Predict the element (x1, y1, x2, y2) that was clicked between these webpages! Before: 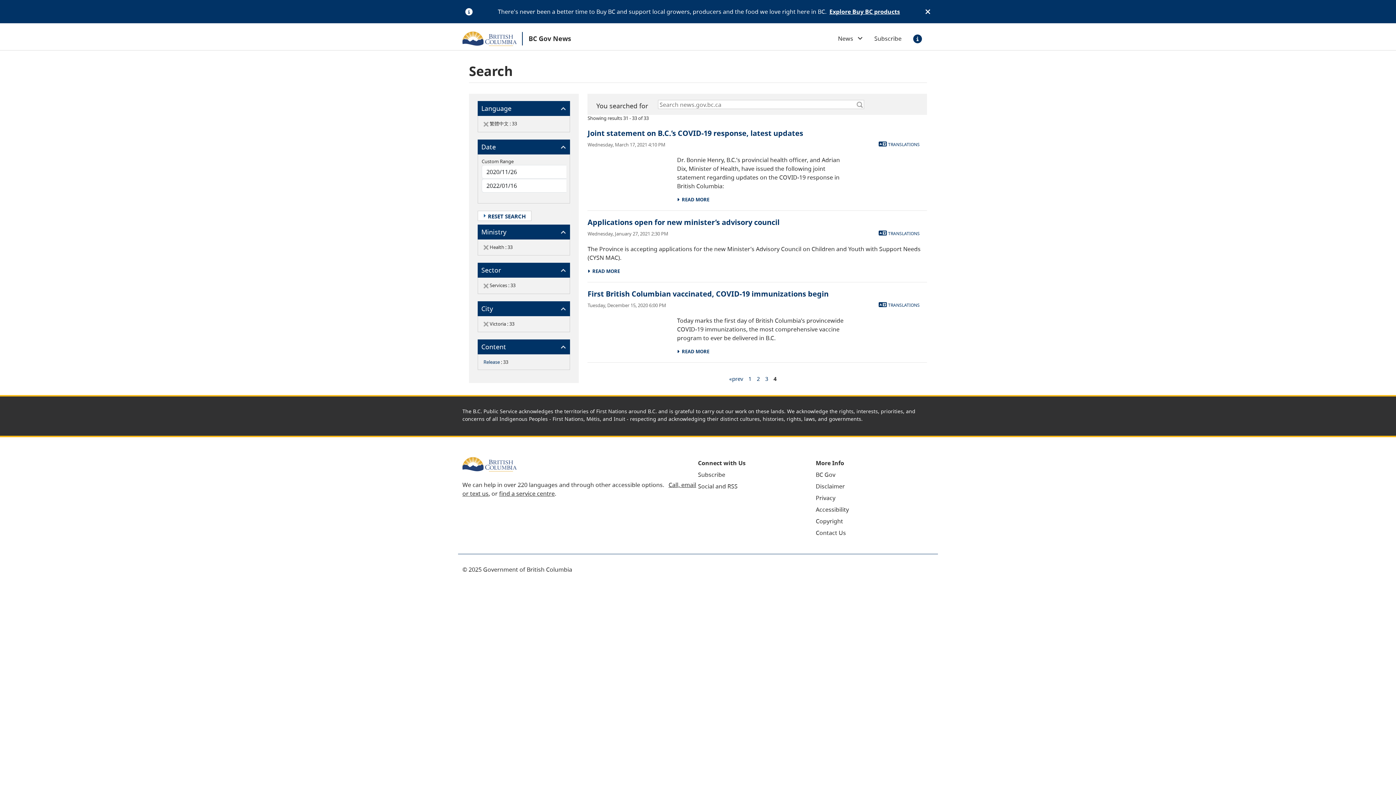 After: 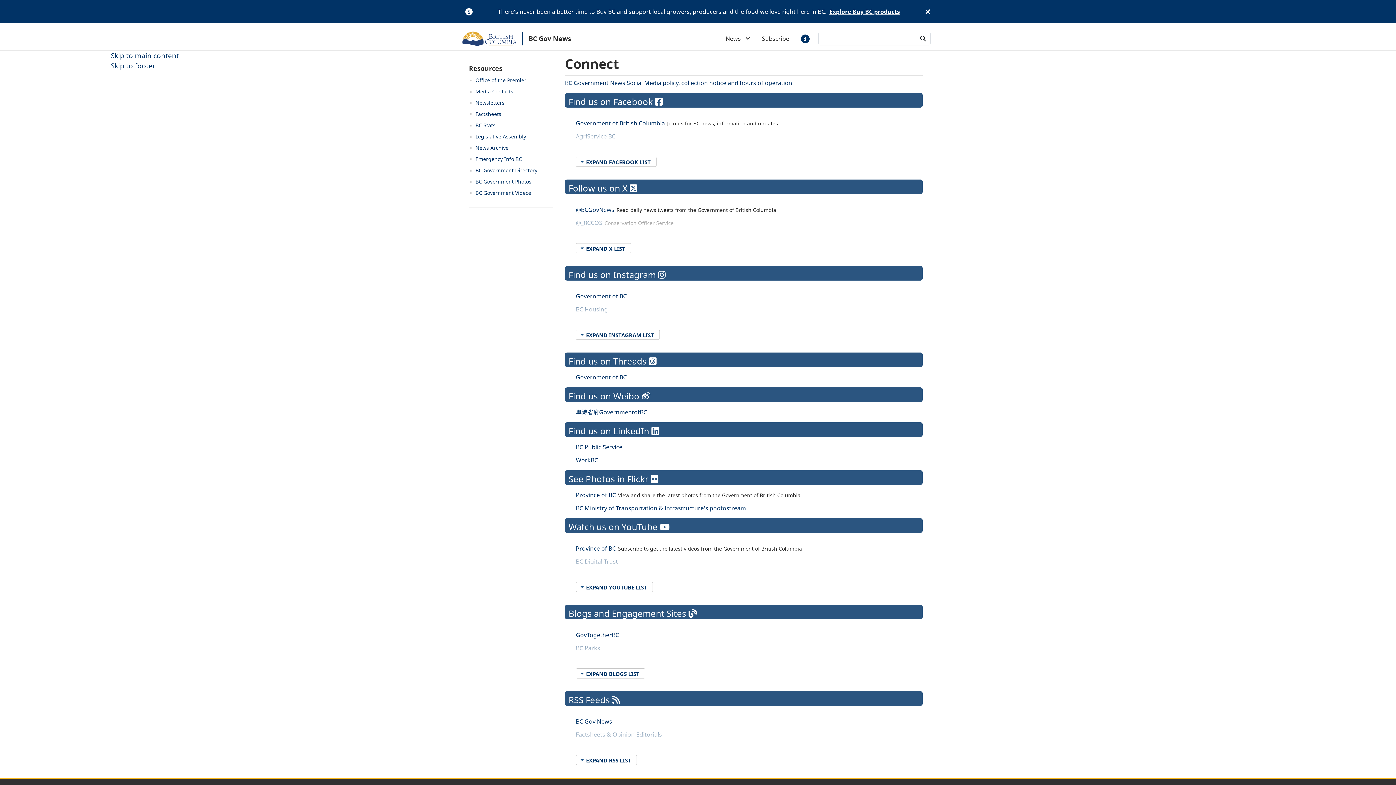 Action: bbox: (698, 482, 737, 490) label: Social and RSS